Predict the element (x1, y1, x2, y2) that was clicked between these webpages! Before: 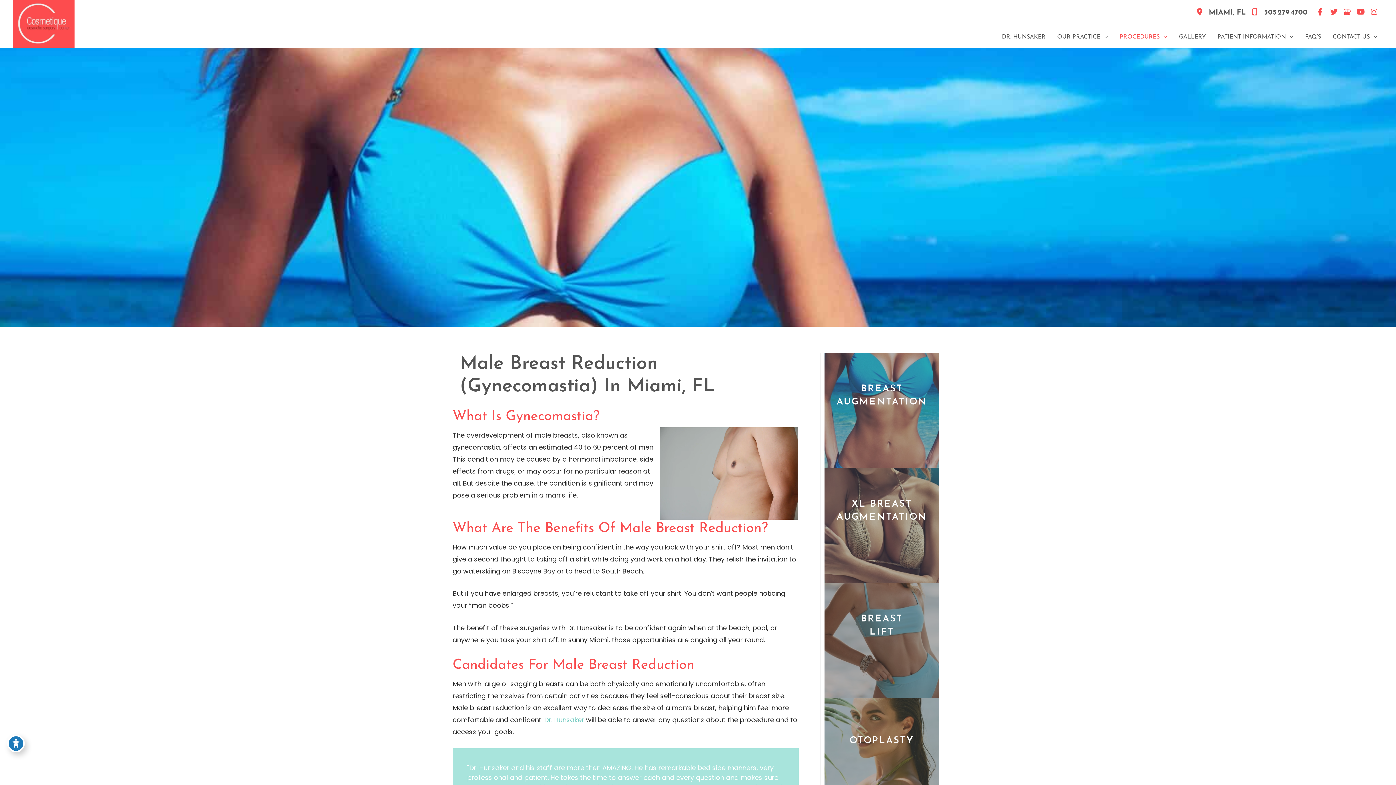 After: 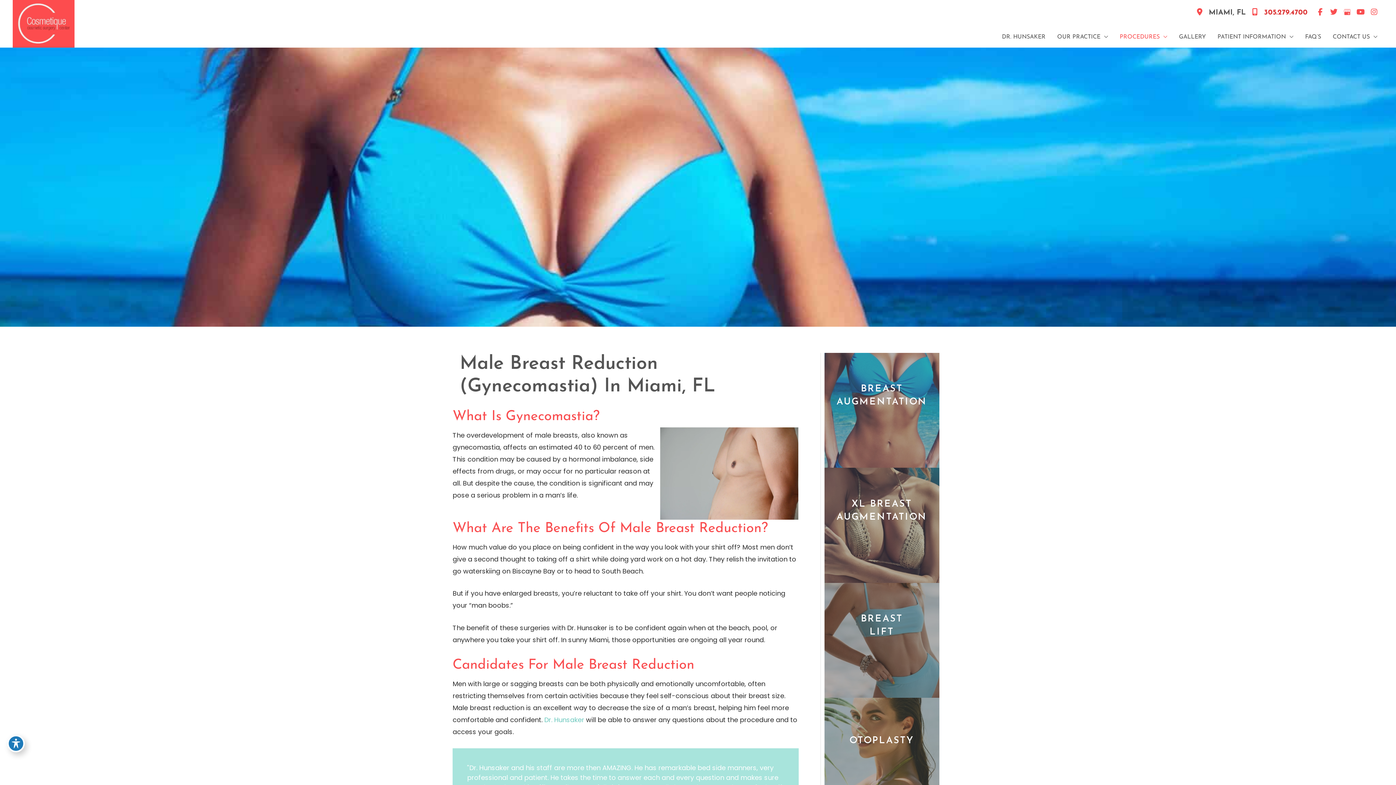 Action: label: 305.279.4700 bbox: (1246, 4, 1308, 20)